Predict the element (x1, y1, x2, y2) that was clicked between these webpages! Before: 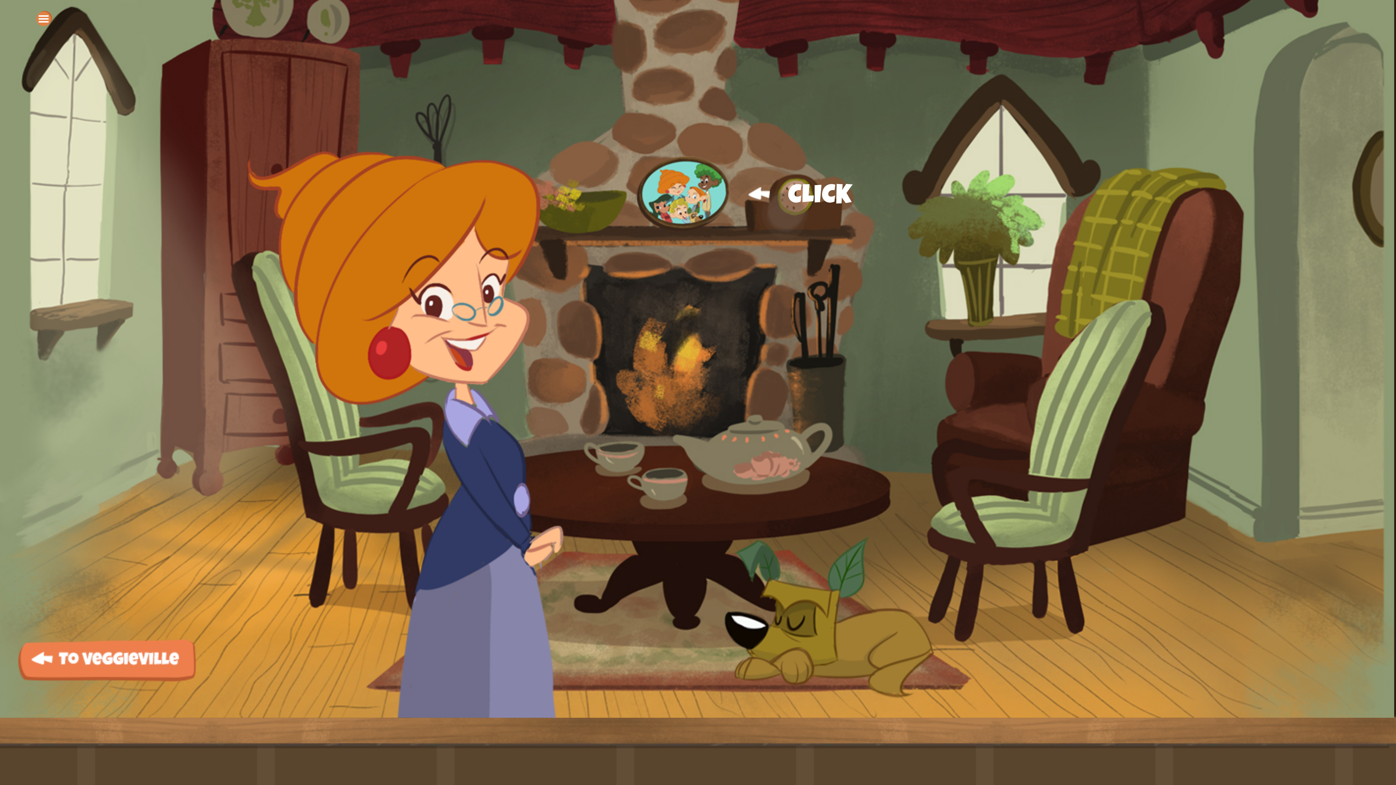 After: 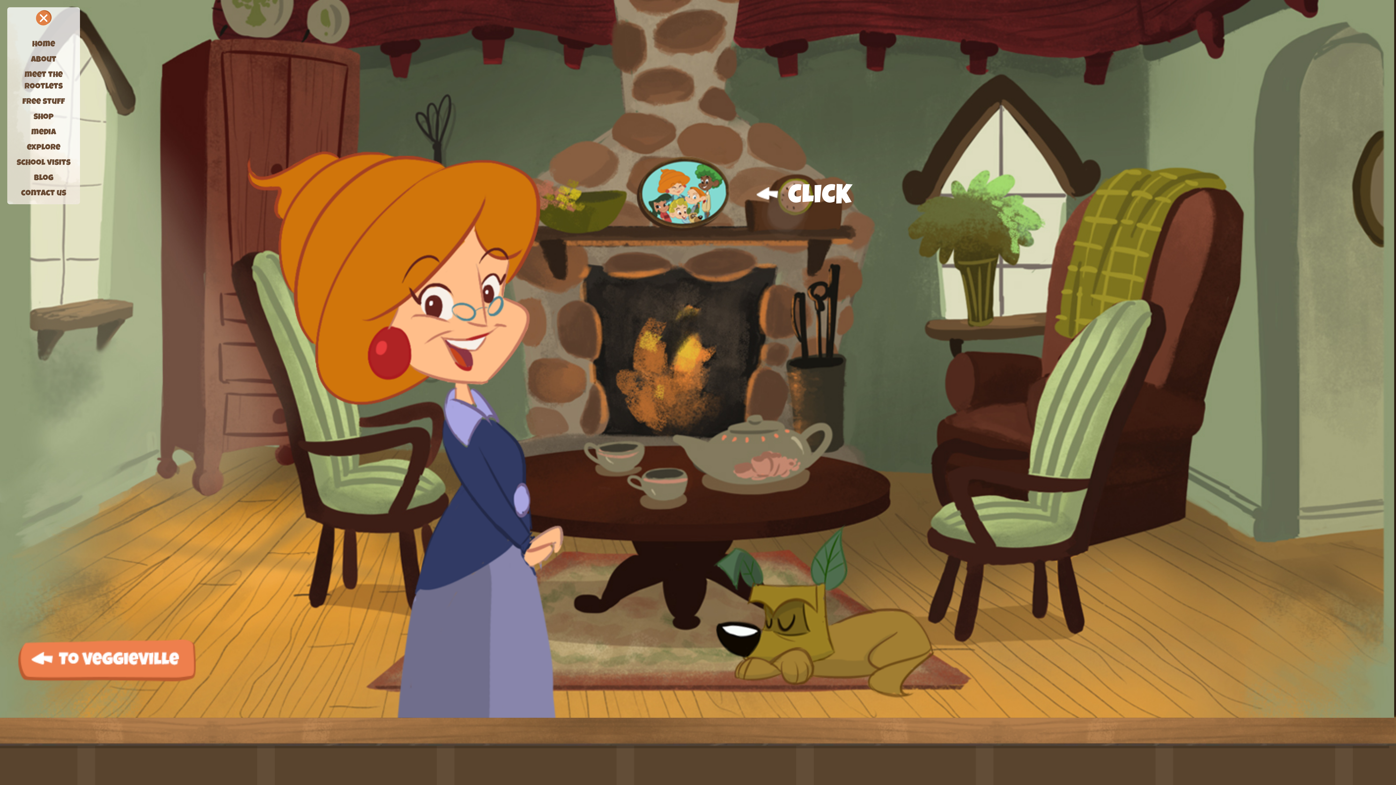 Action: bbox: (38, 18, 48, 29)